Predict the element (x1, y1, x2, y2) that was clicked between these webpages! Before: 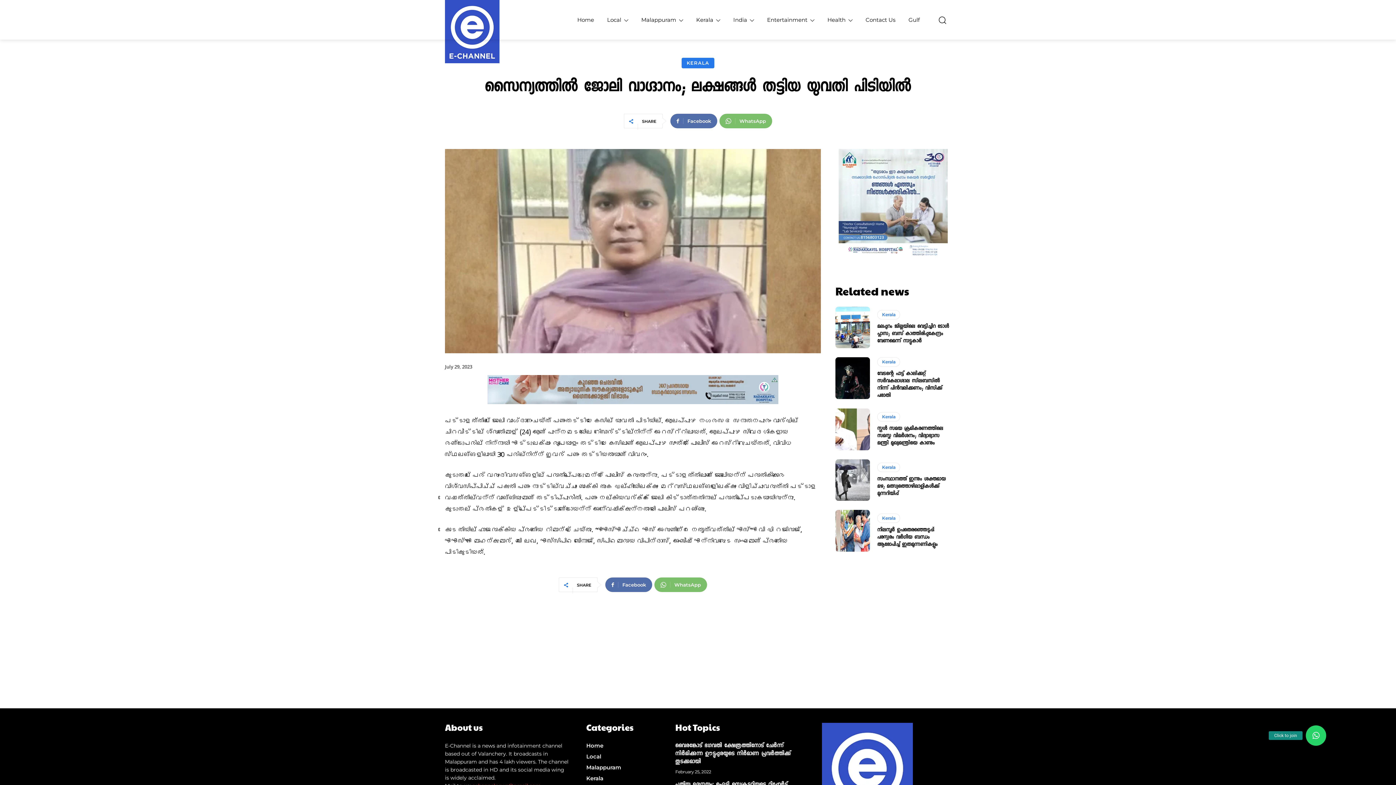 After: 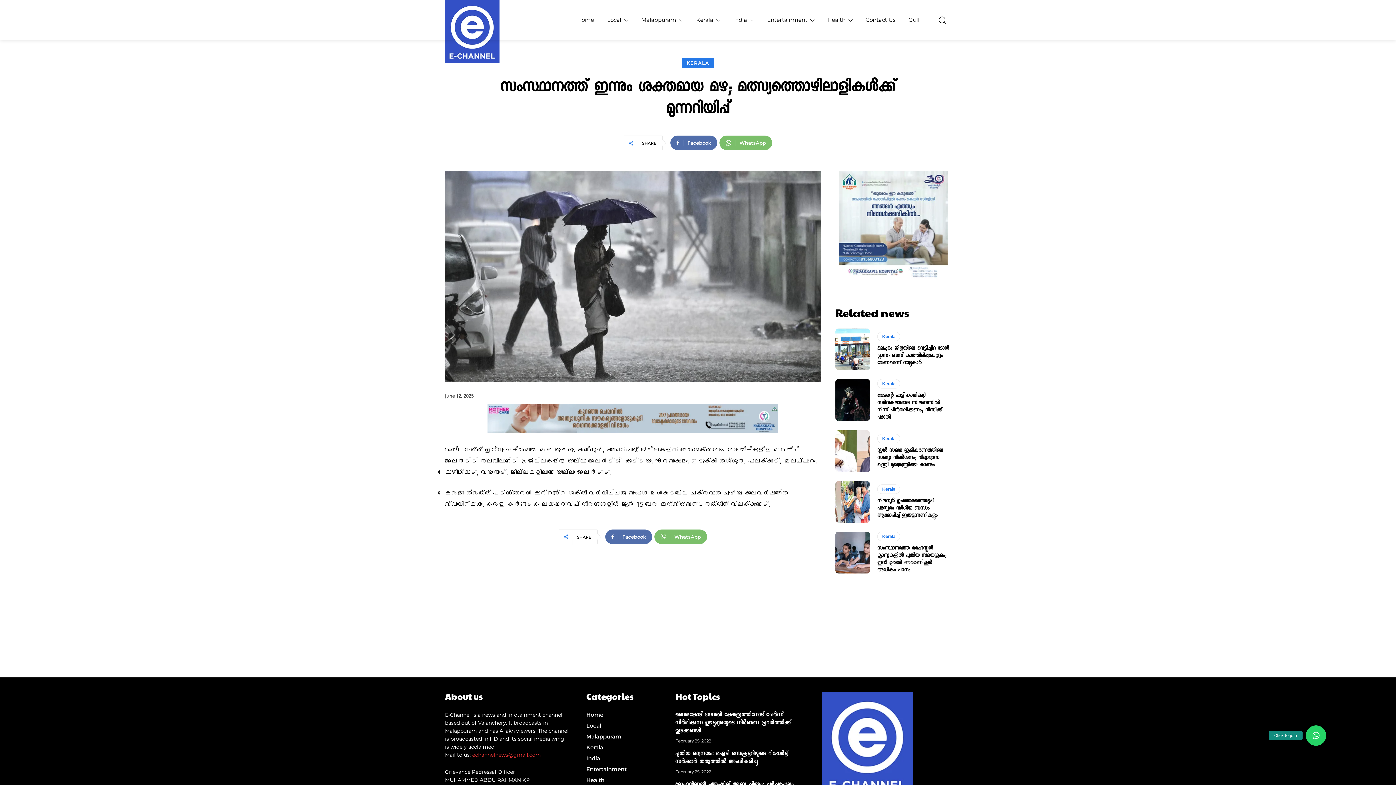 Action: bbox: (835, 459, 870, 501)